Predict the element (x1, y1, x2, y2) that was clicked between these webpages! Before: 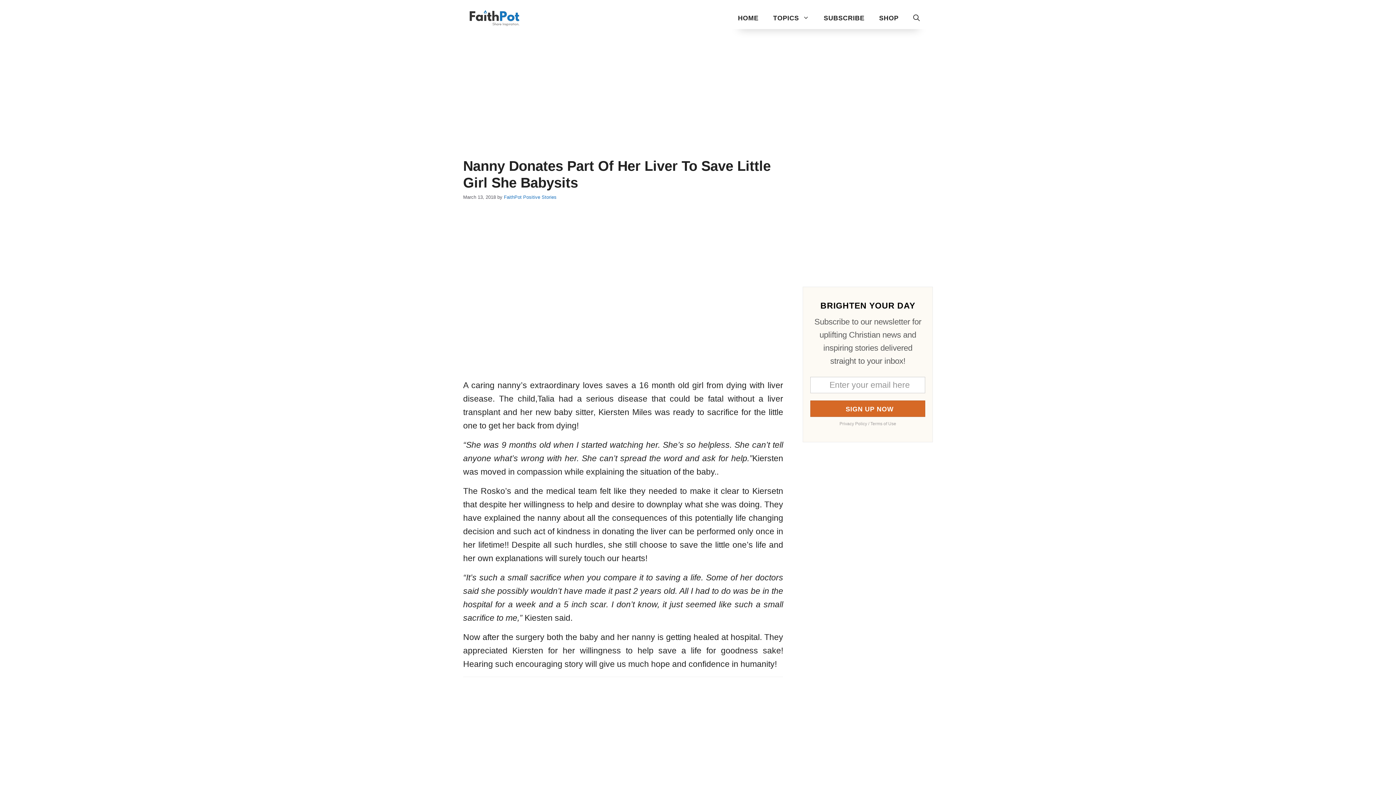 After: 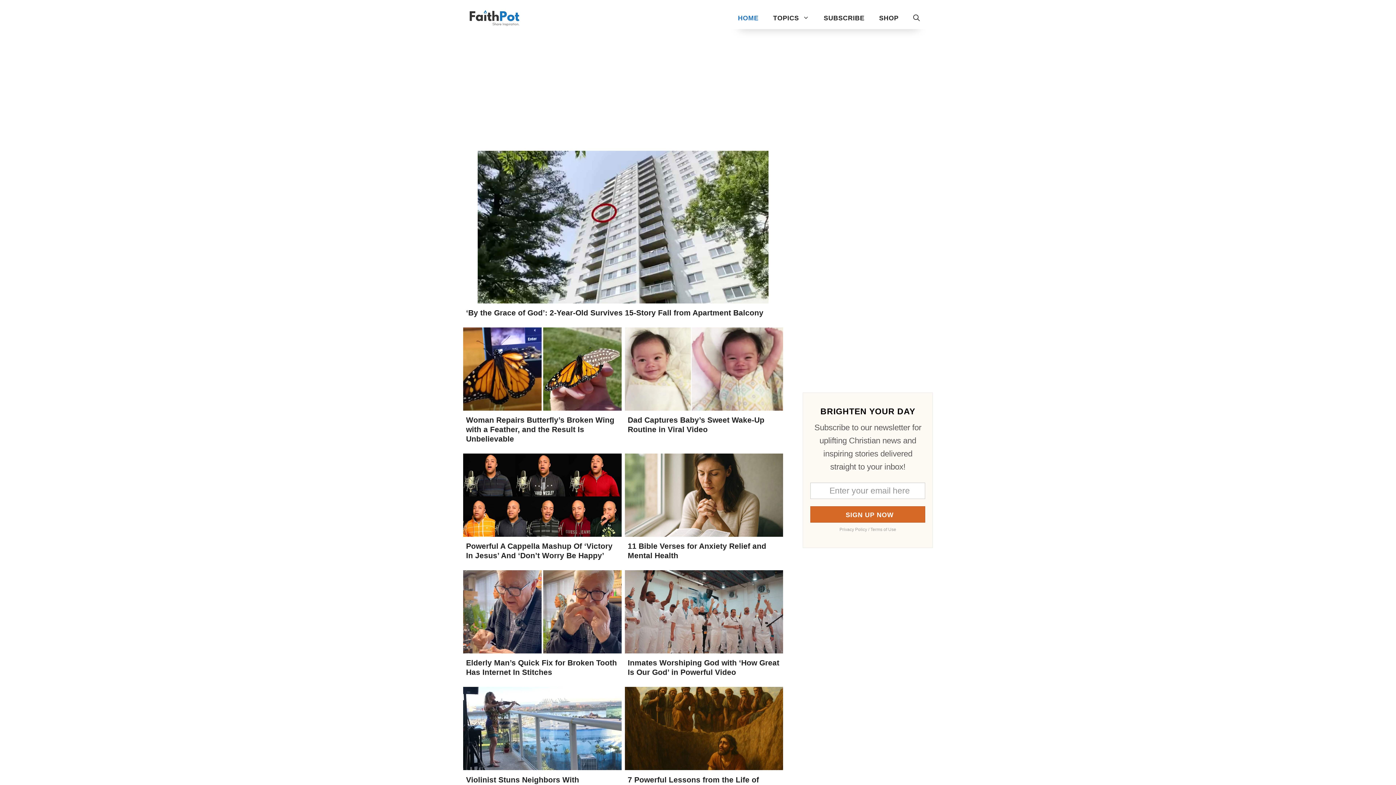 Action: bbox: (469, 12, 520, 22)